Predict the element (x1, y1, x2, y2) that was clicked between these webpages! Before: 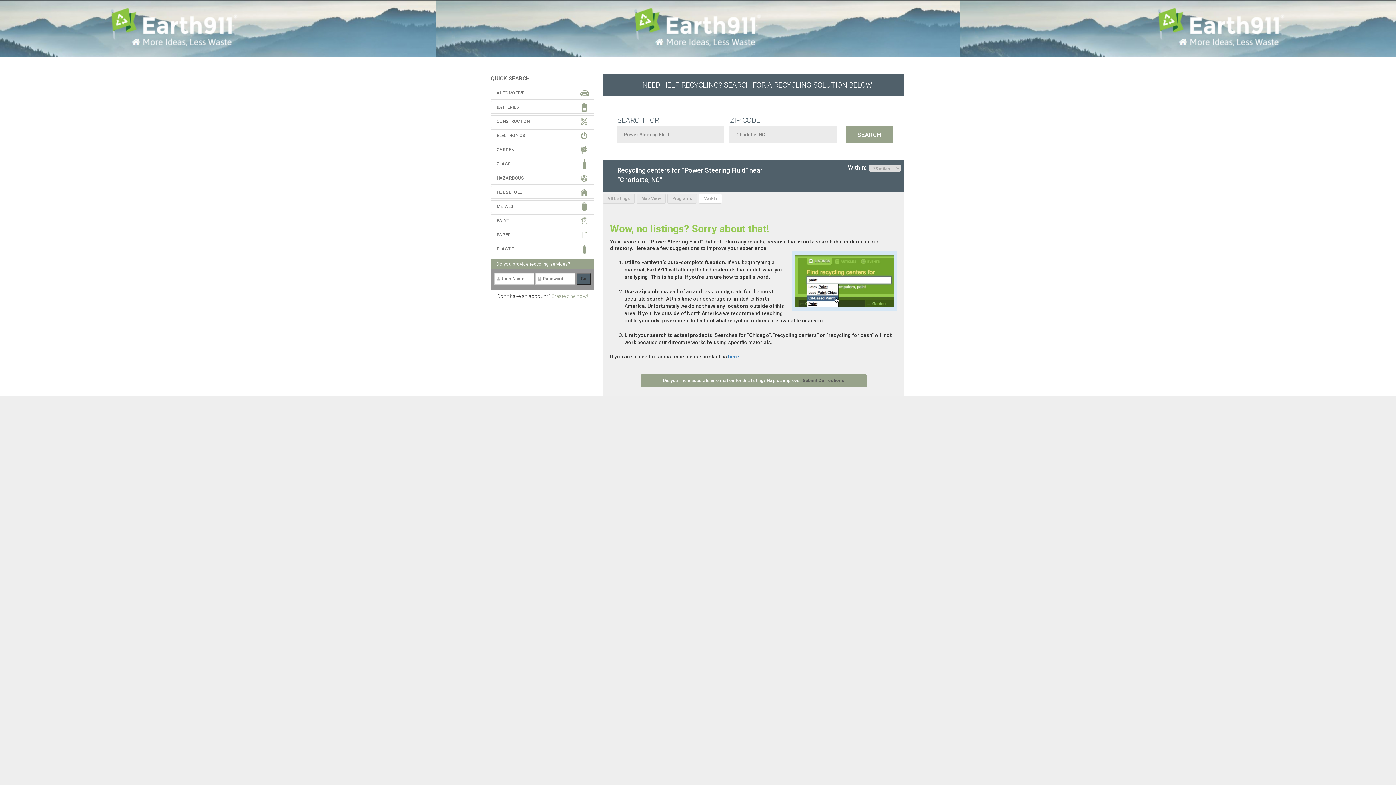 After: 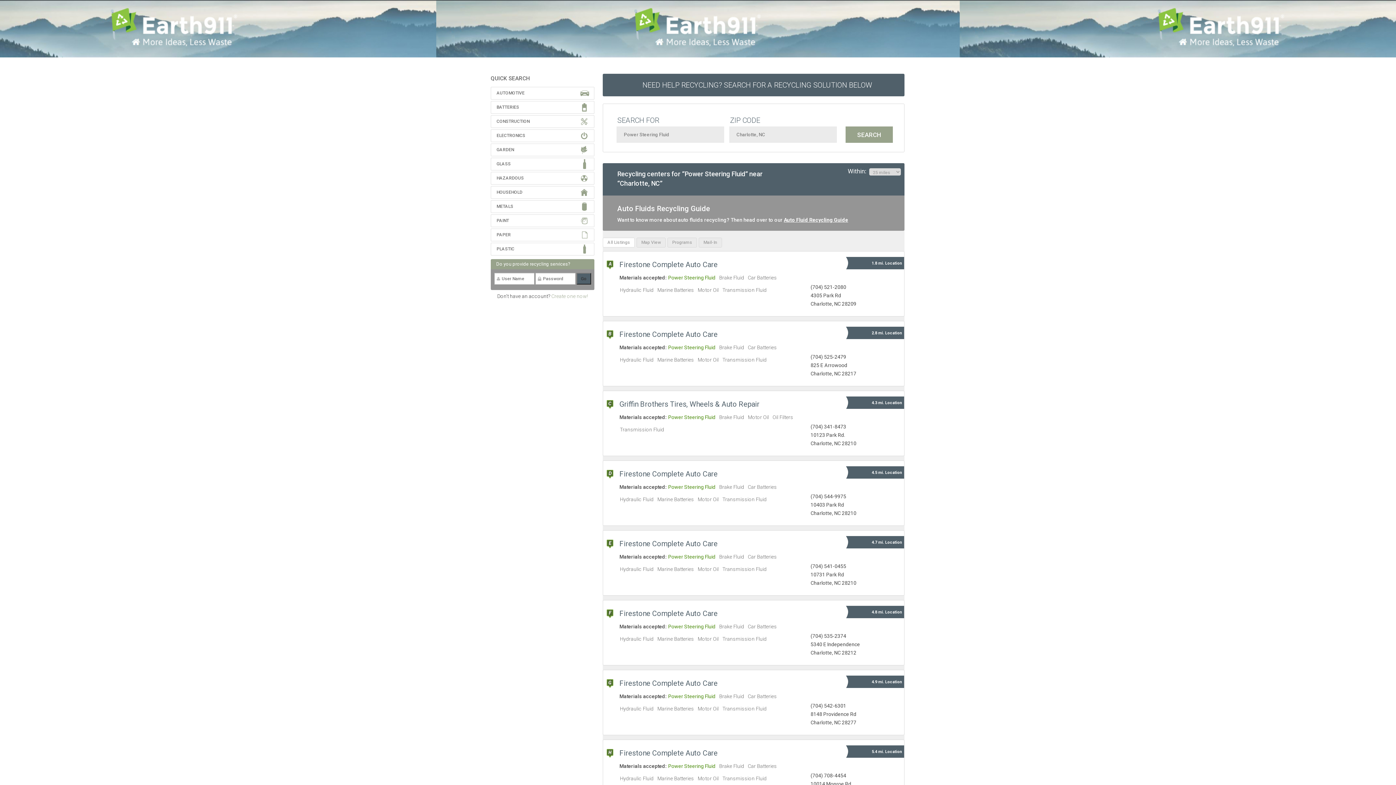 Action: bbox: (602, 193, 634, 203) label: All Listings